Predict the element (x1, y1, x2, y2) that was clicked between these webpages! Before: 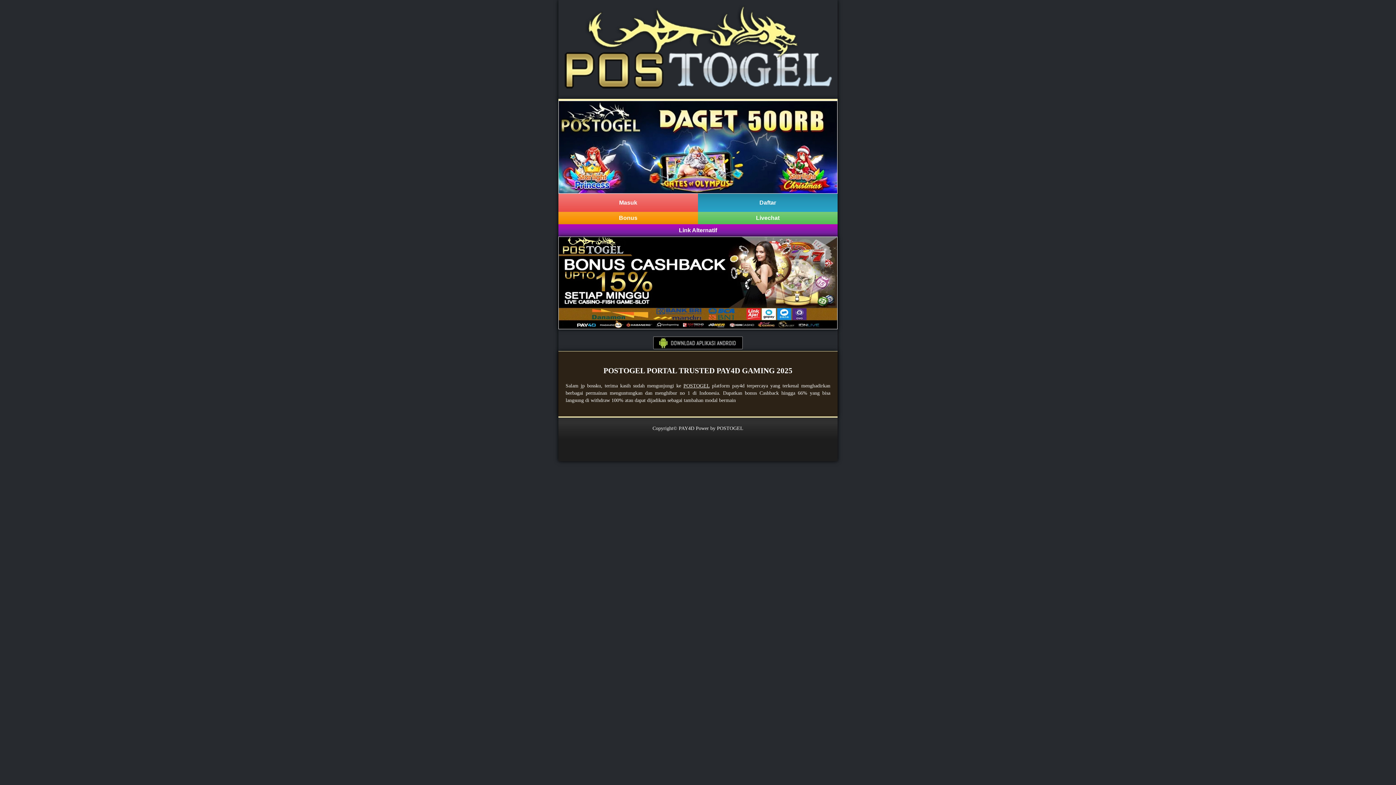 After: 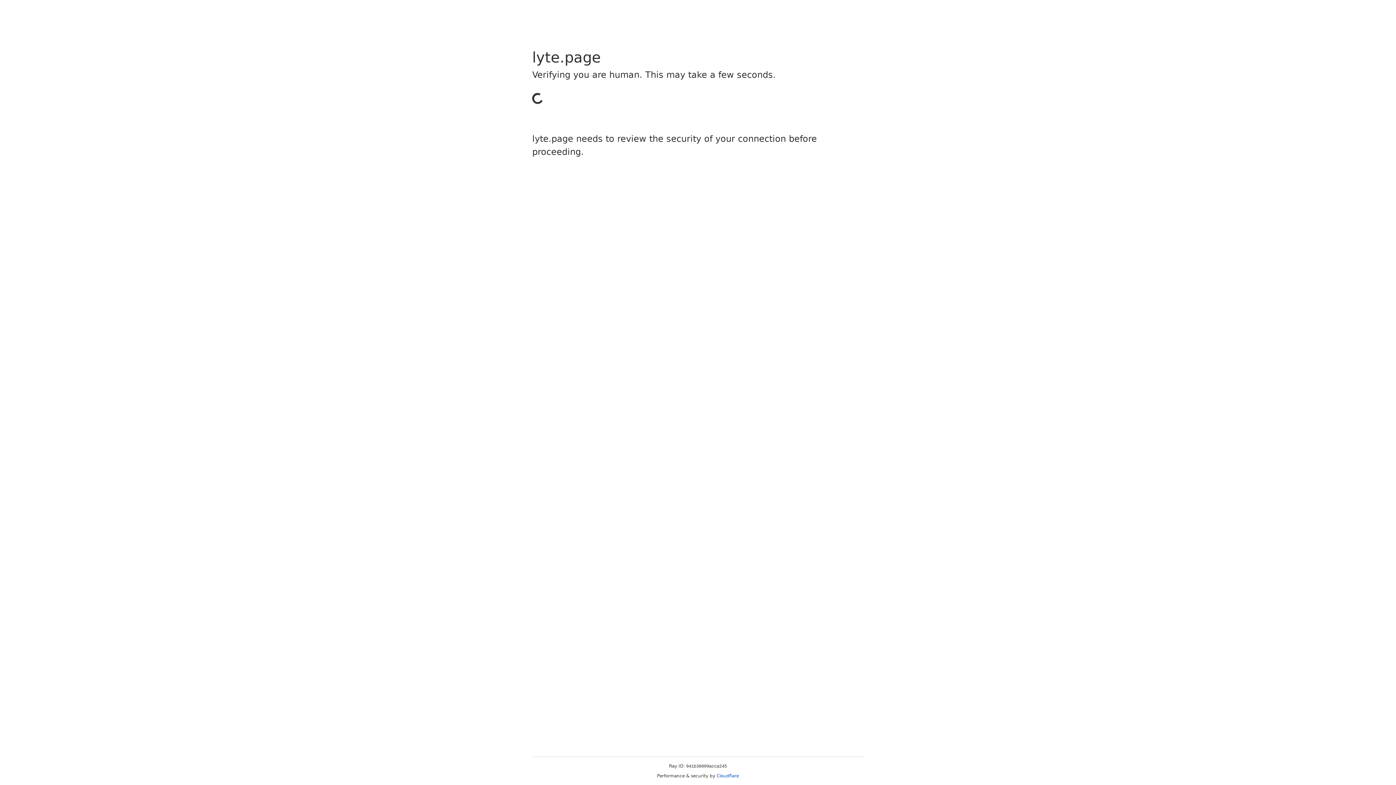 Action: bbox: (558, 211, 698, 224) label: Bonus